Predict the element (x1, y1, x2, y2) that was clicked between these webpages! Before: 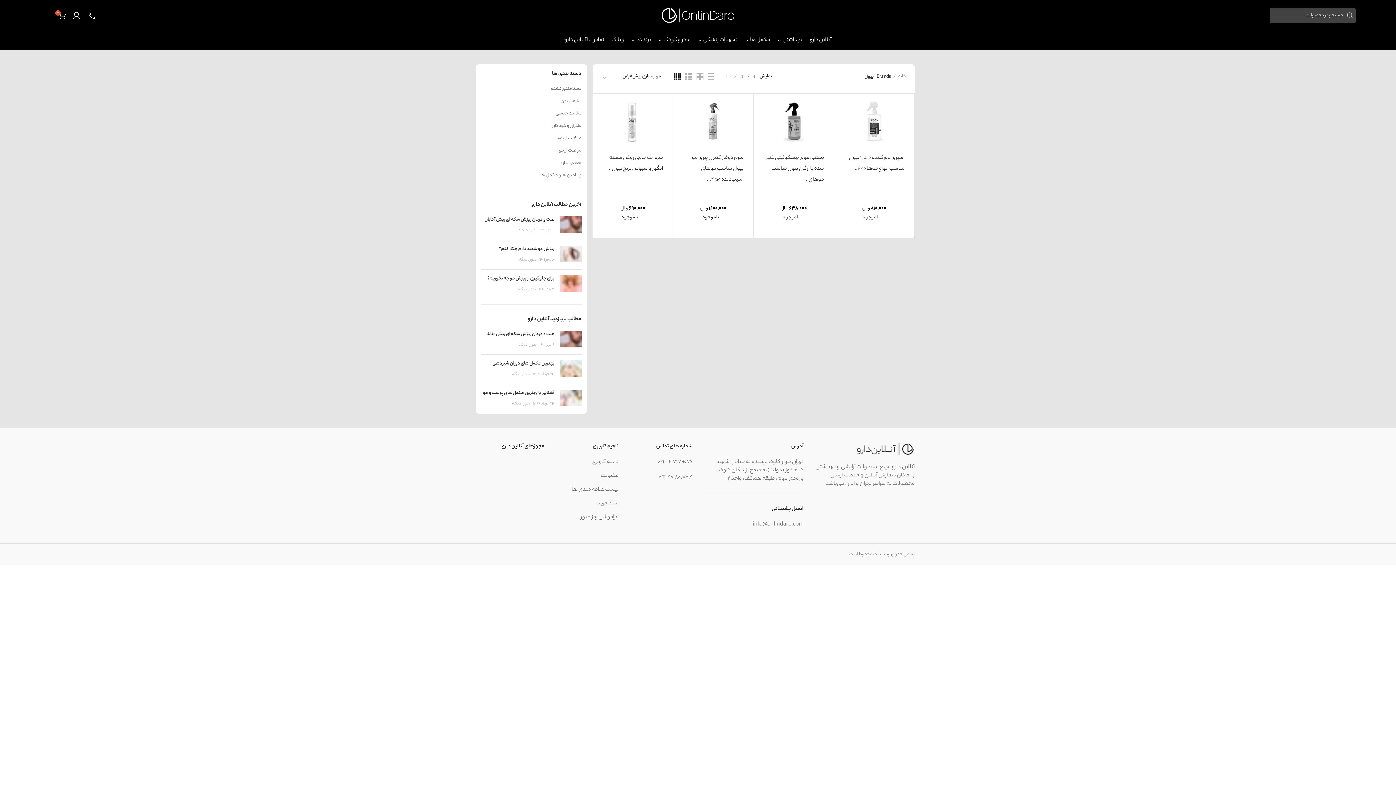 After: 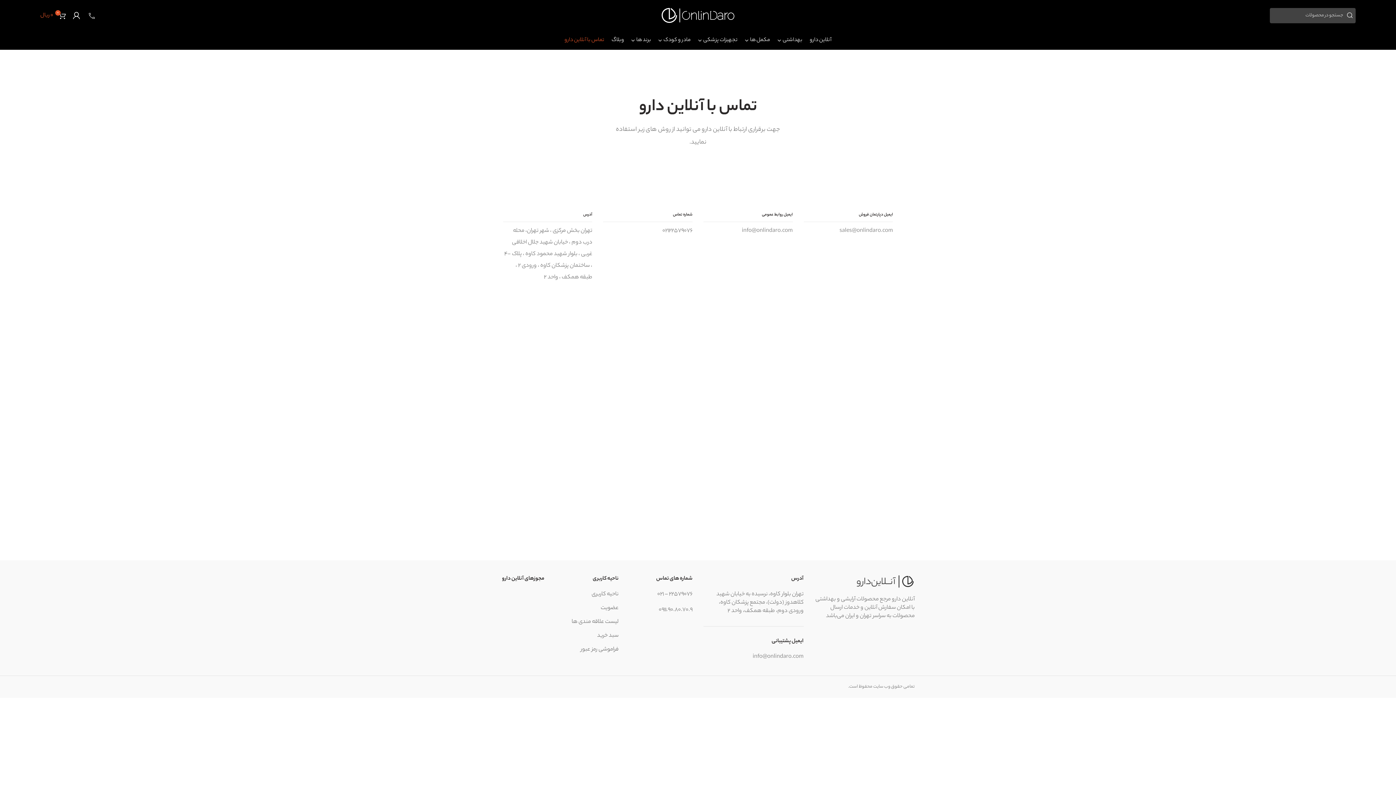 Action: label: تماس با آنلاین دارو bbox: (561, 33, 608, 47)